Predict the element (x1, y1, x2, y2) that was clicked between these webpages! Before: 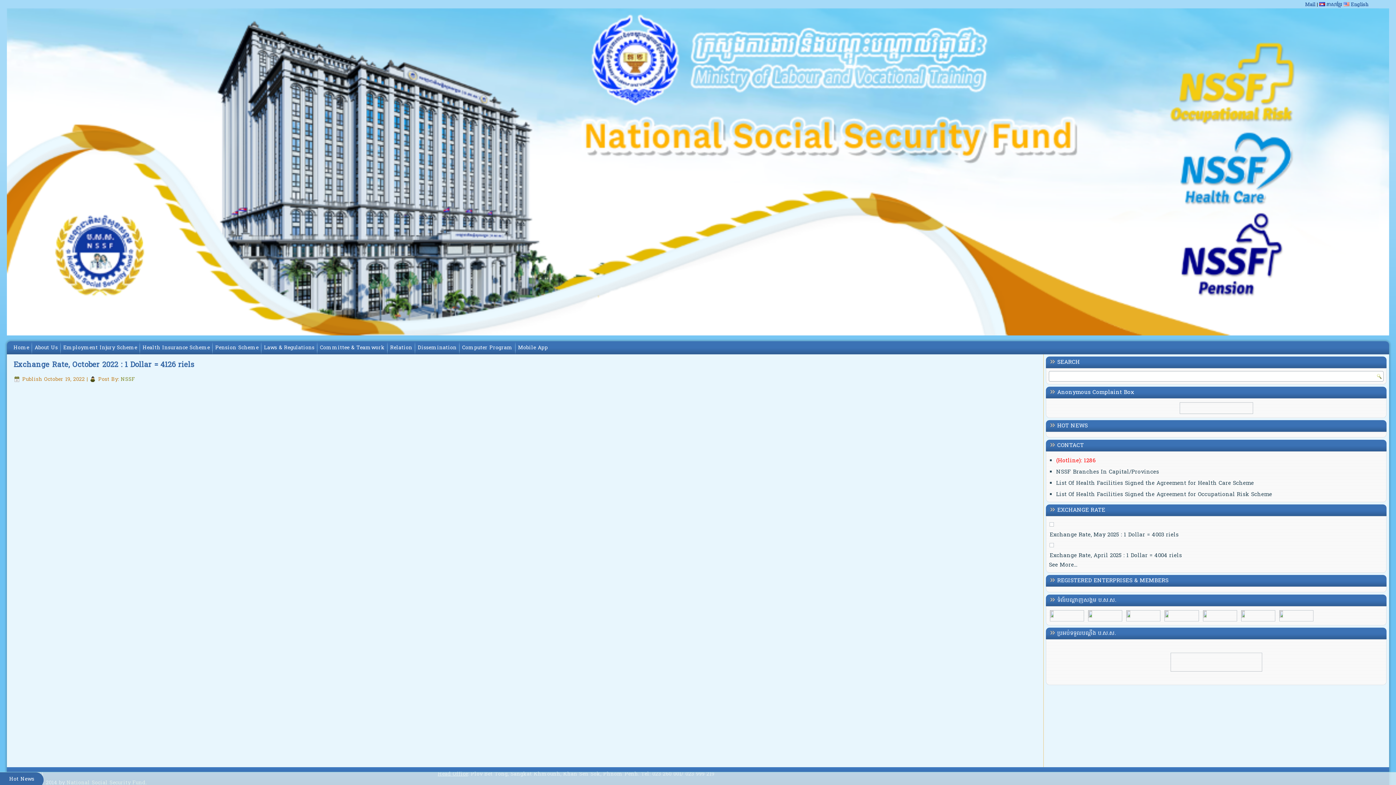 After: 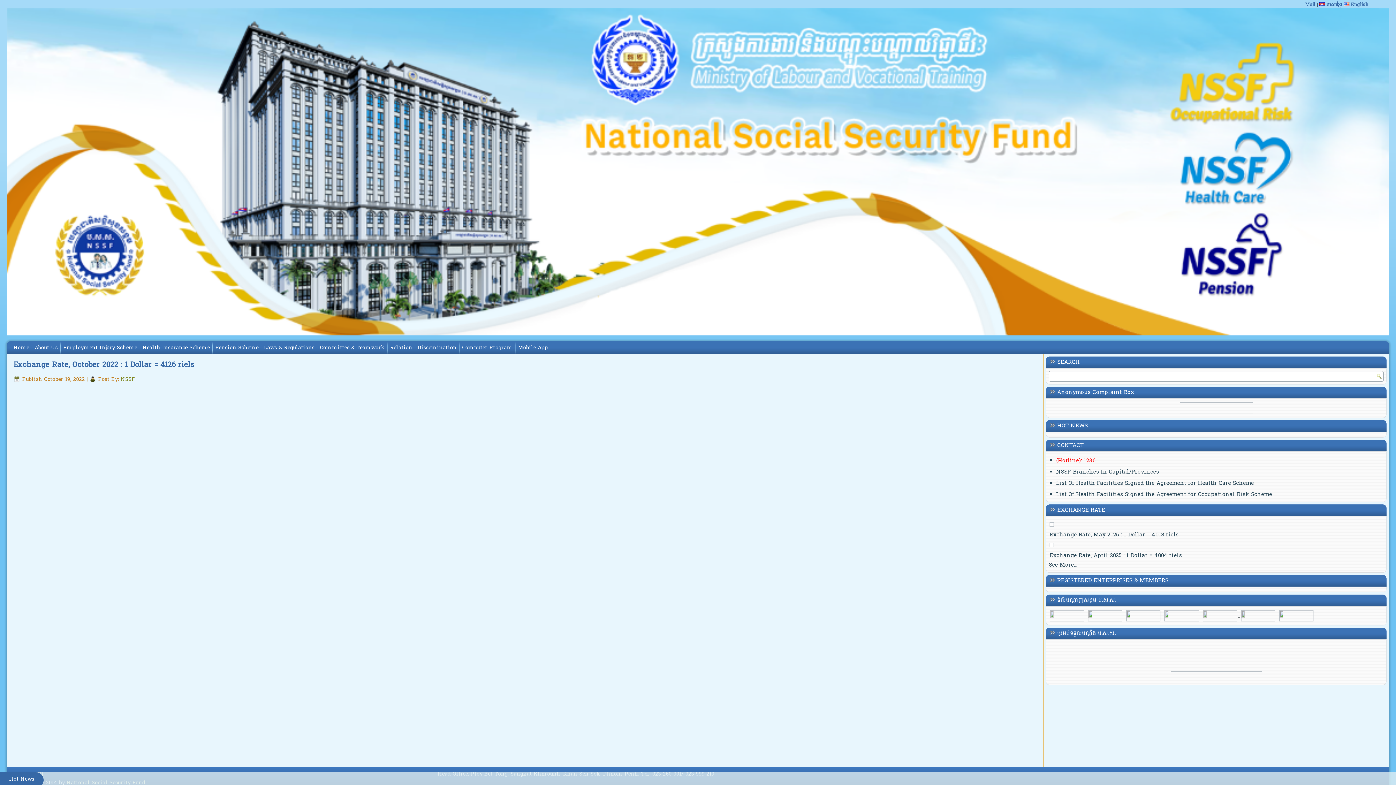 Action: bbox: (1202, 612, 1240, 620) label:  